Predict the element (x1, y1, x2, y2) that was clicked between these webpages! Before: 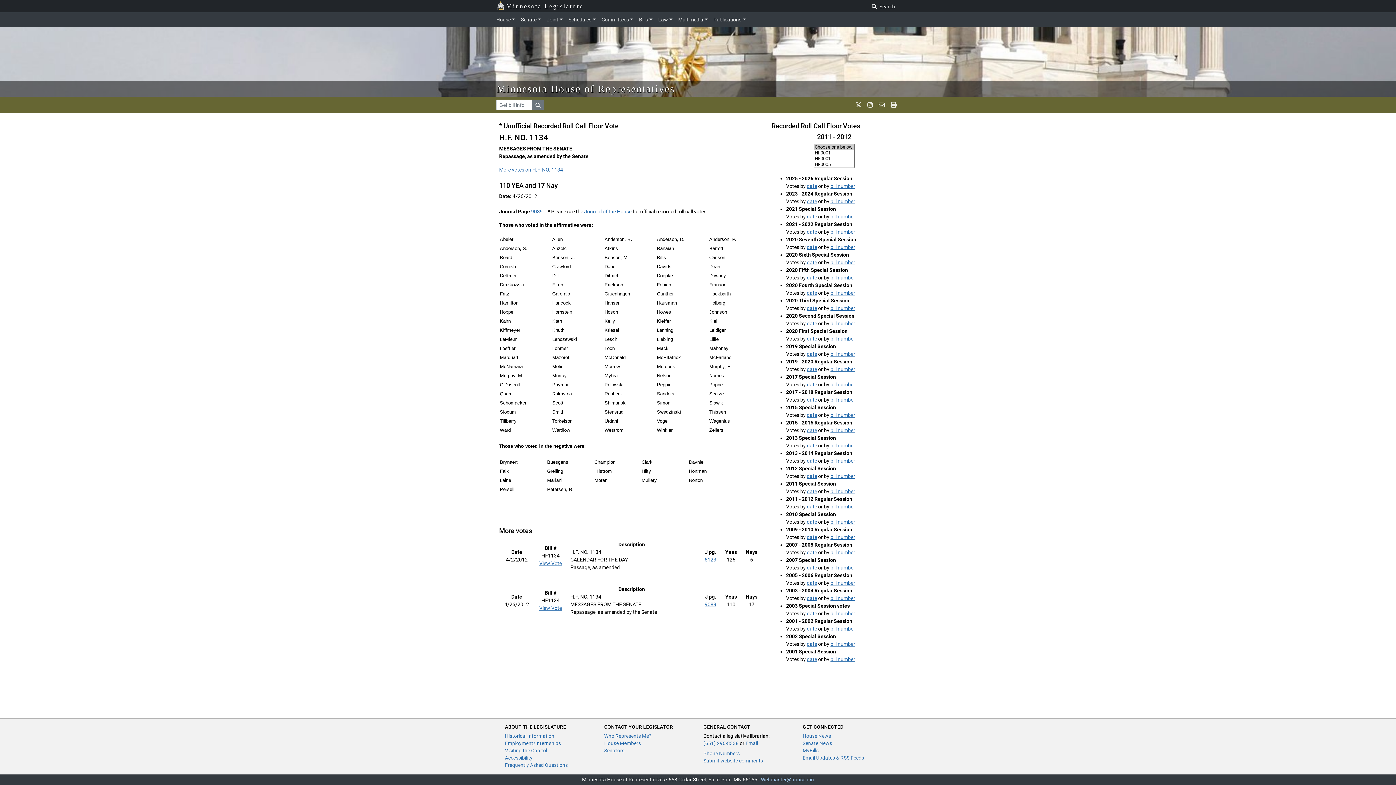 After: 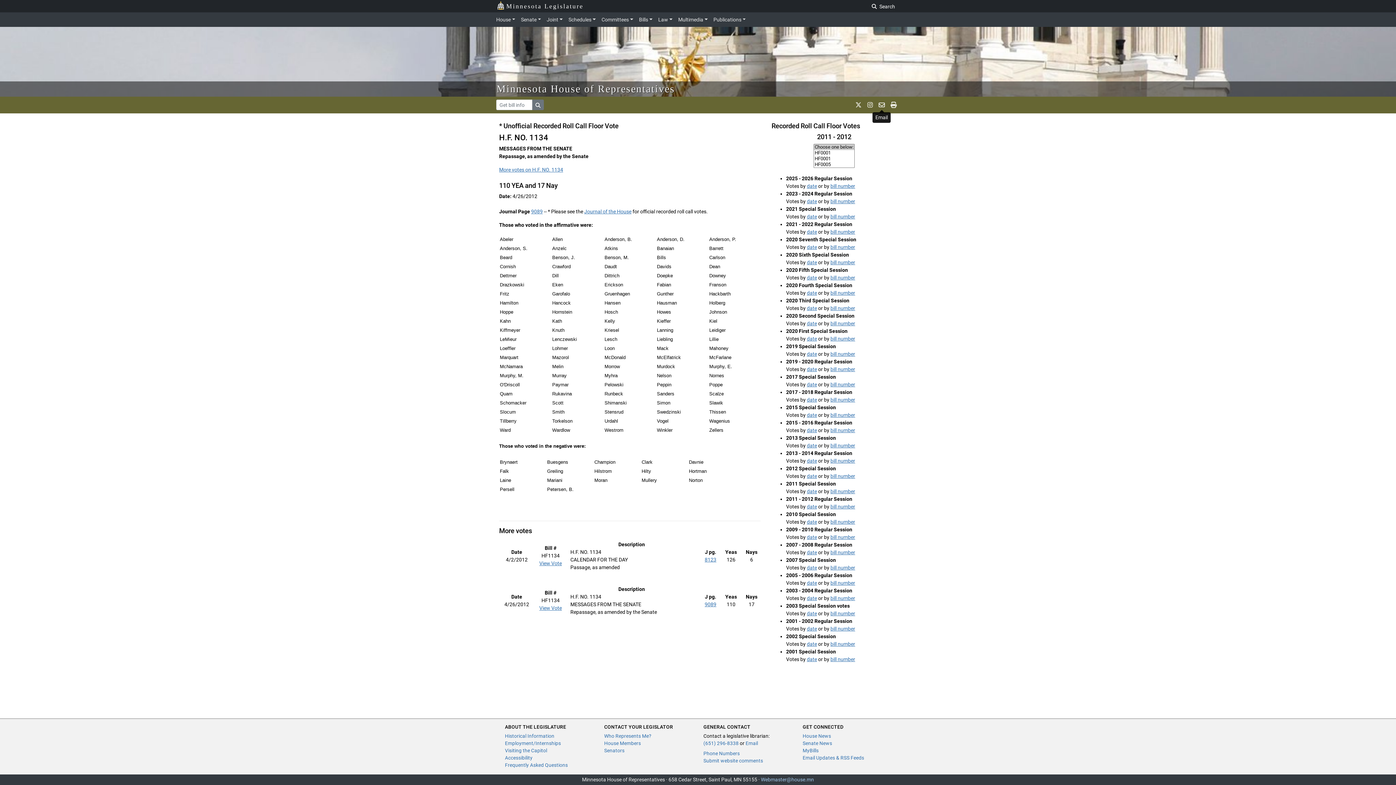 Action: label: email staff bbox: (876, 99, 888, 110)